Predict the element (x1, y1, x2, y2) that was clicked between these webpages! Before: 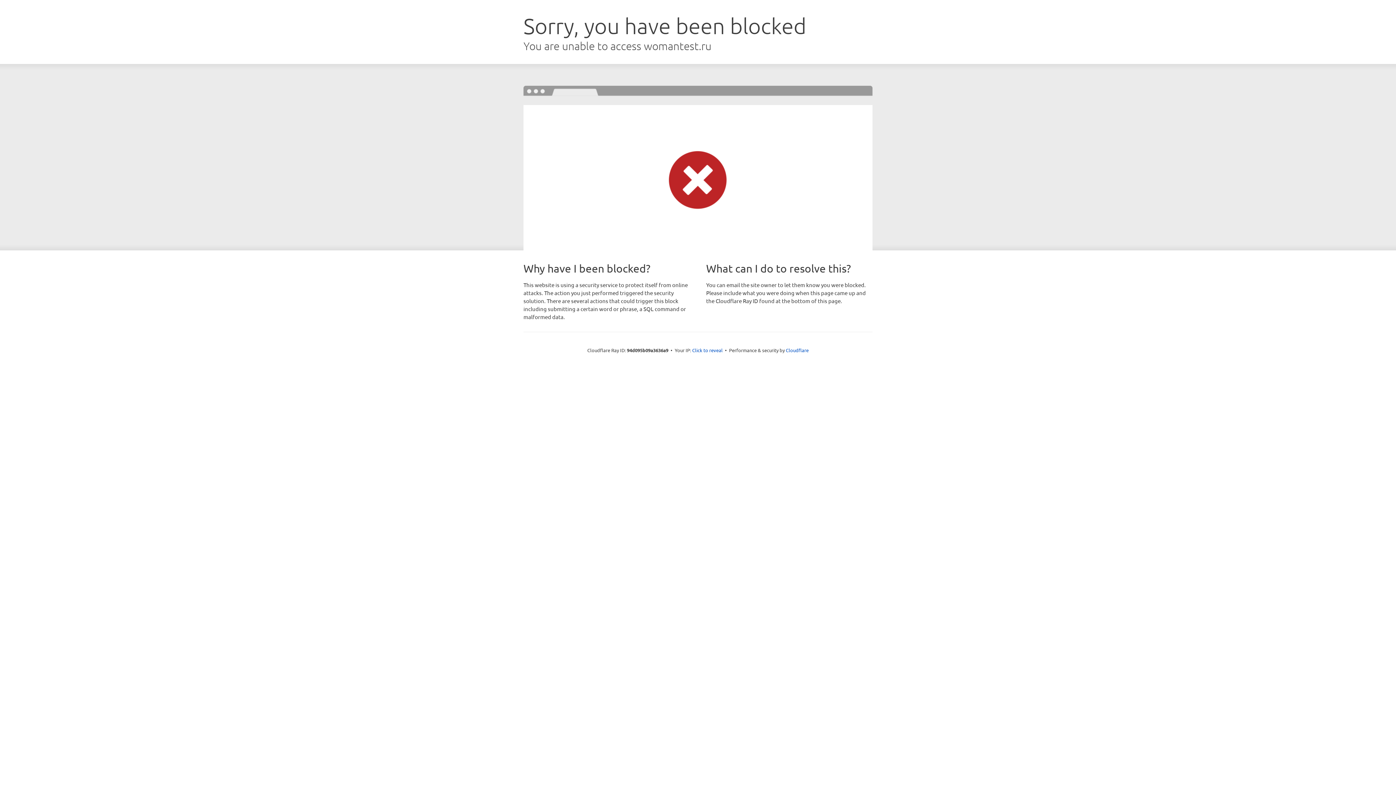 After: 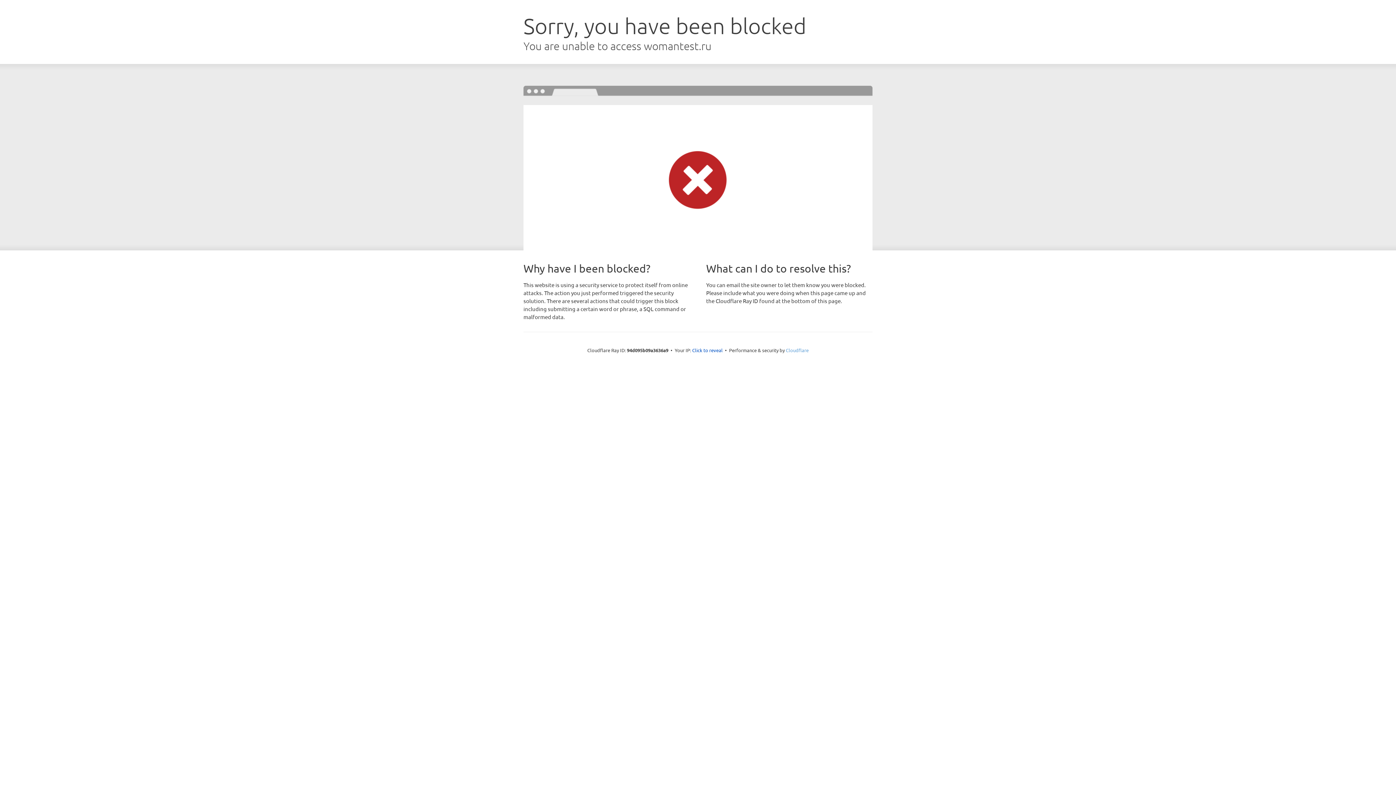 Action: label: Cloudflare bbox: (786, 347, 808, 353)